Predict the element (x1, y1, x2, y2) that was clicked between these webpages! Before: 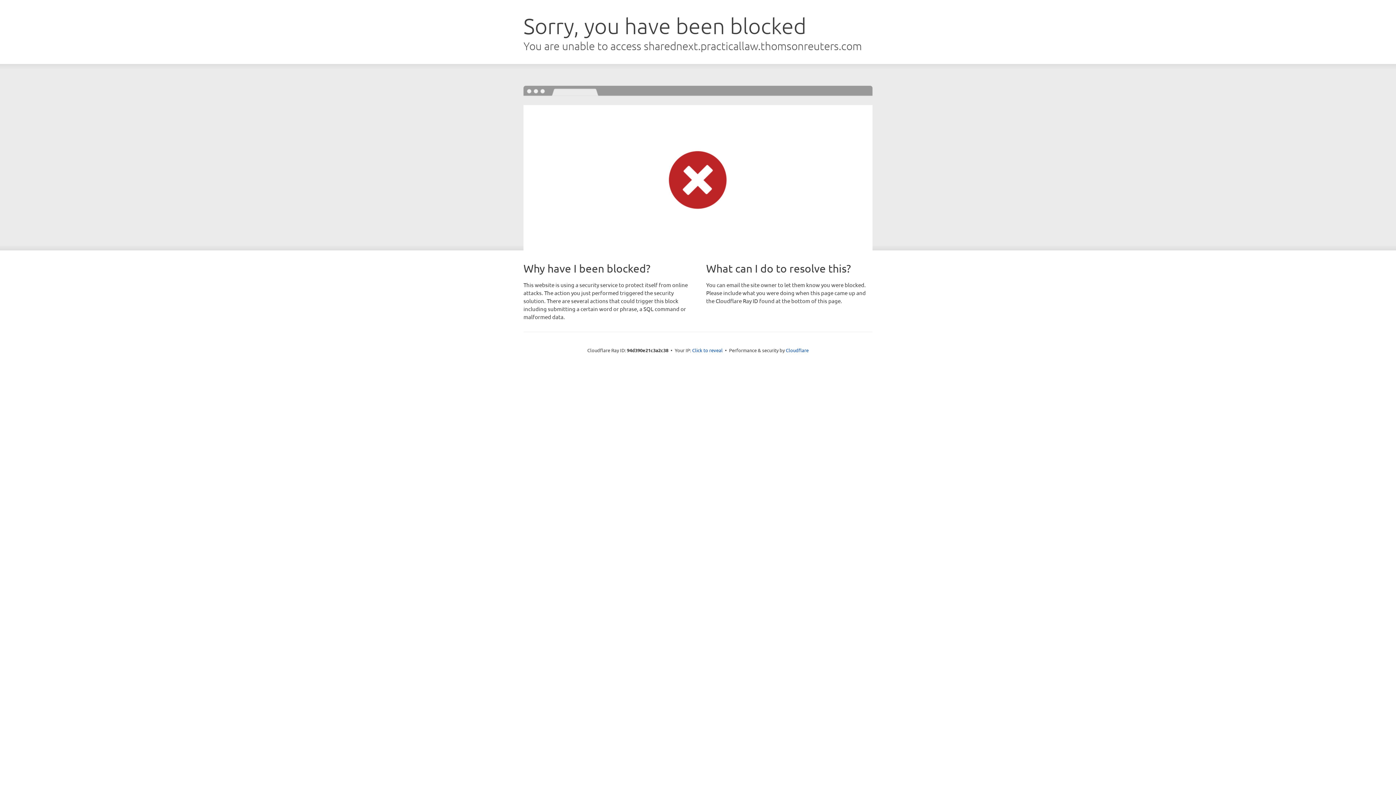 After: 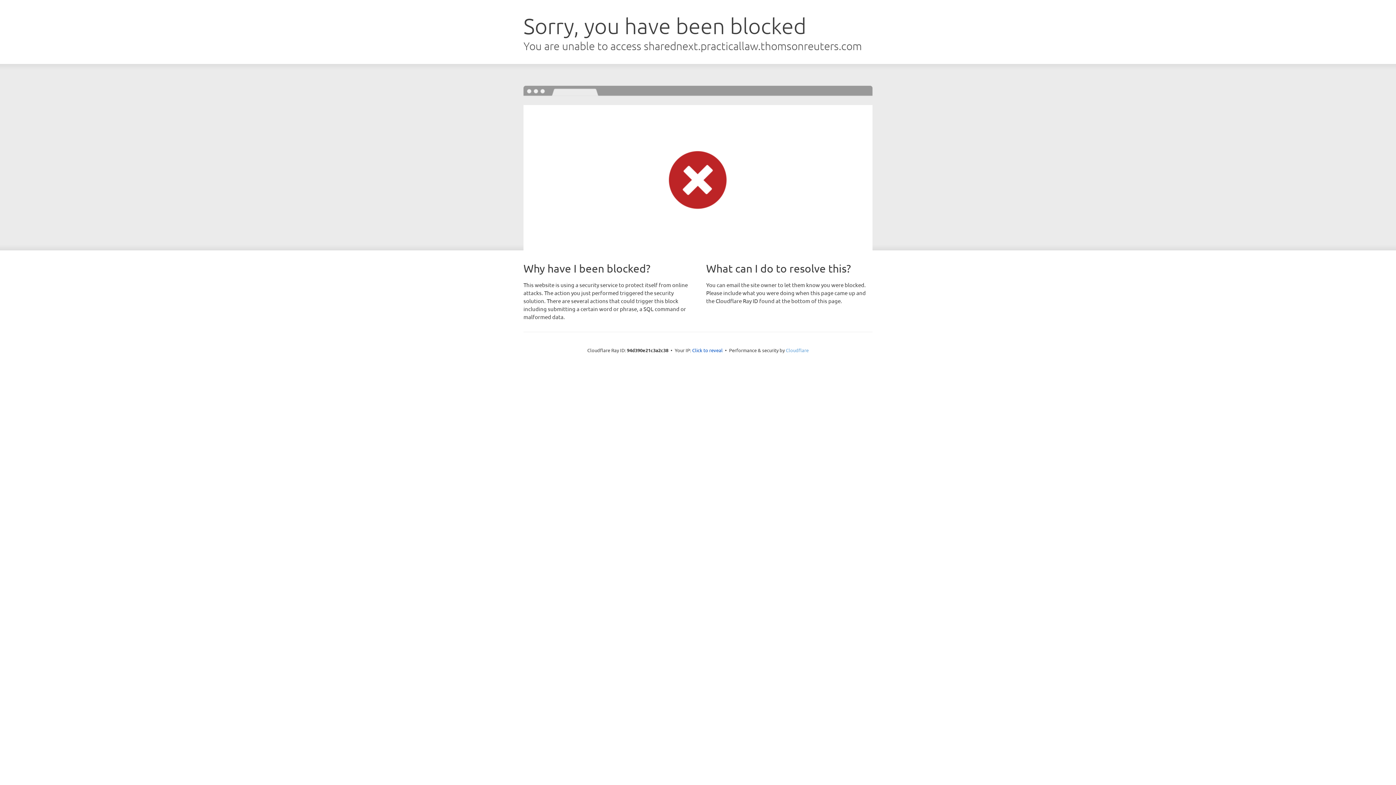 Action: label: Cloudflare bbox: (786, 347, 808, 353)